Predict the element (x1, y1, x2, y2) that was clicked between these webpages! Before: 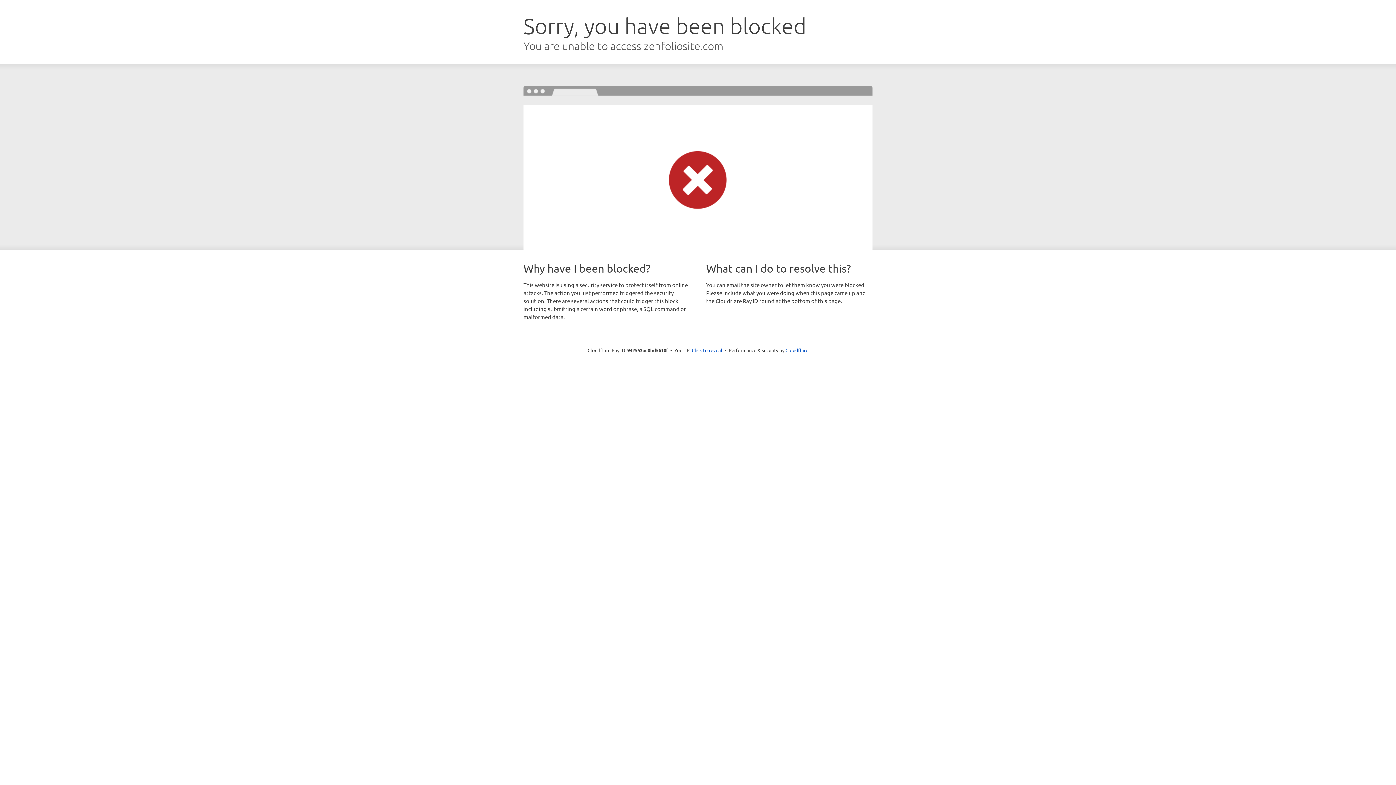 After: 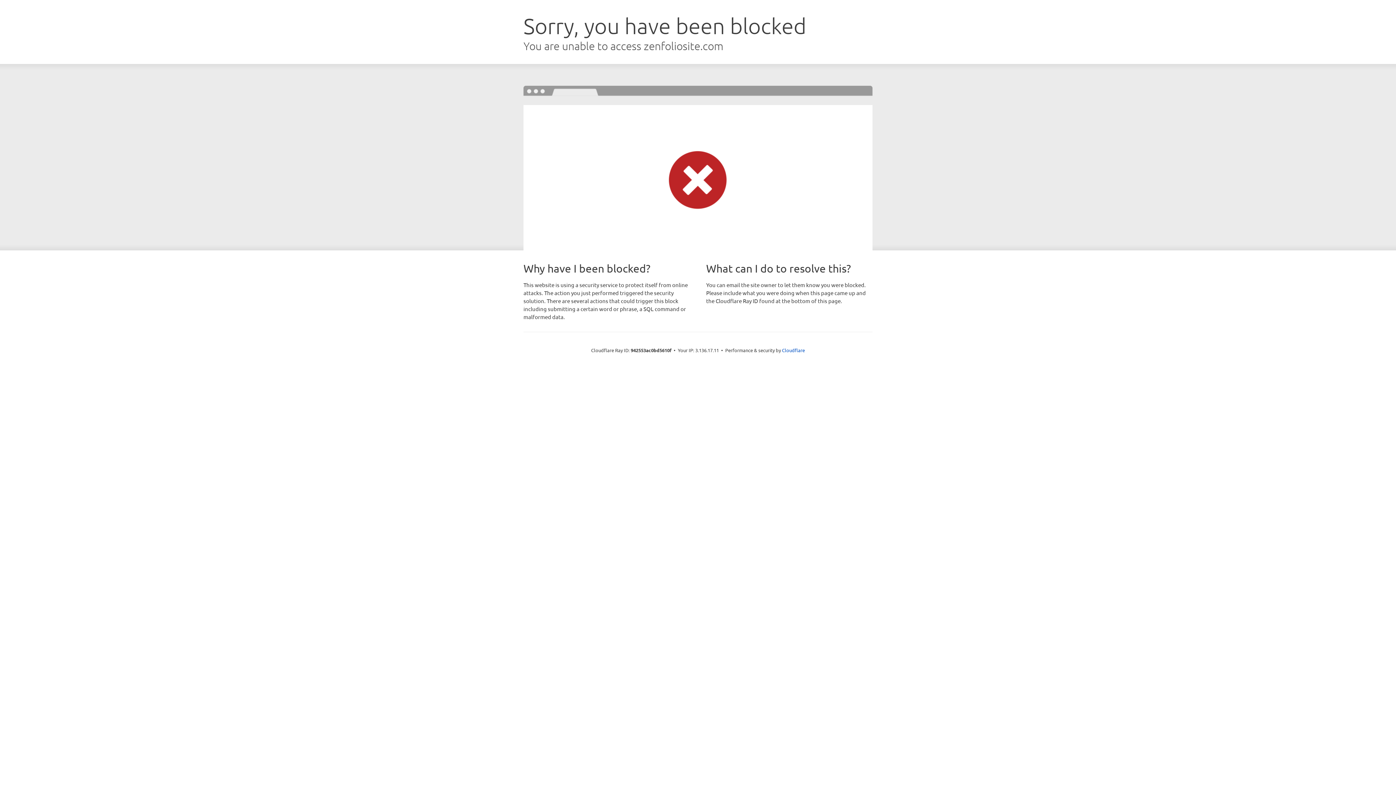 Action: bbox: (692, 346, 722, 353) label: Click to reveal